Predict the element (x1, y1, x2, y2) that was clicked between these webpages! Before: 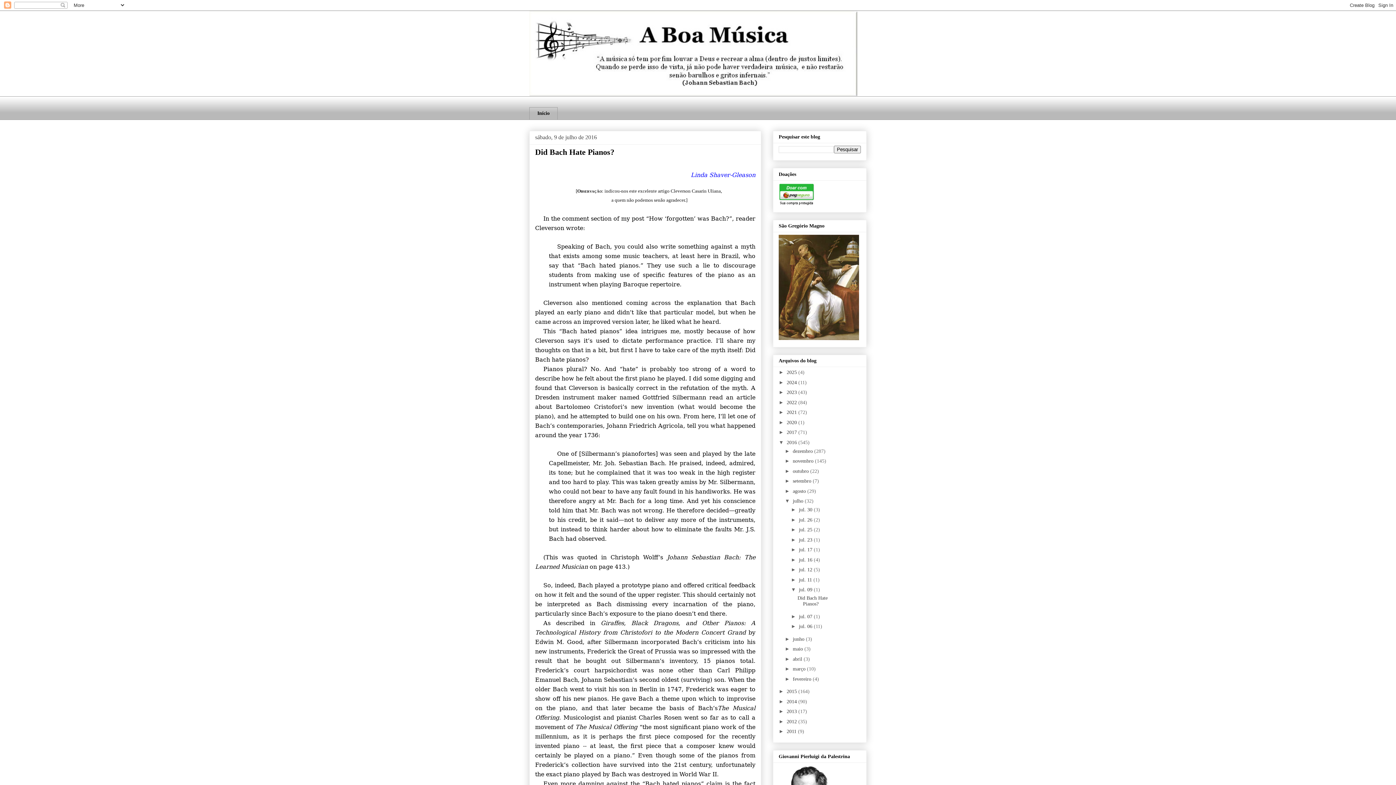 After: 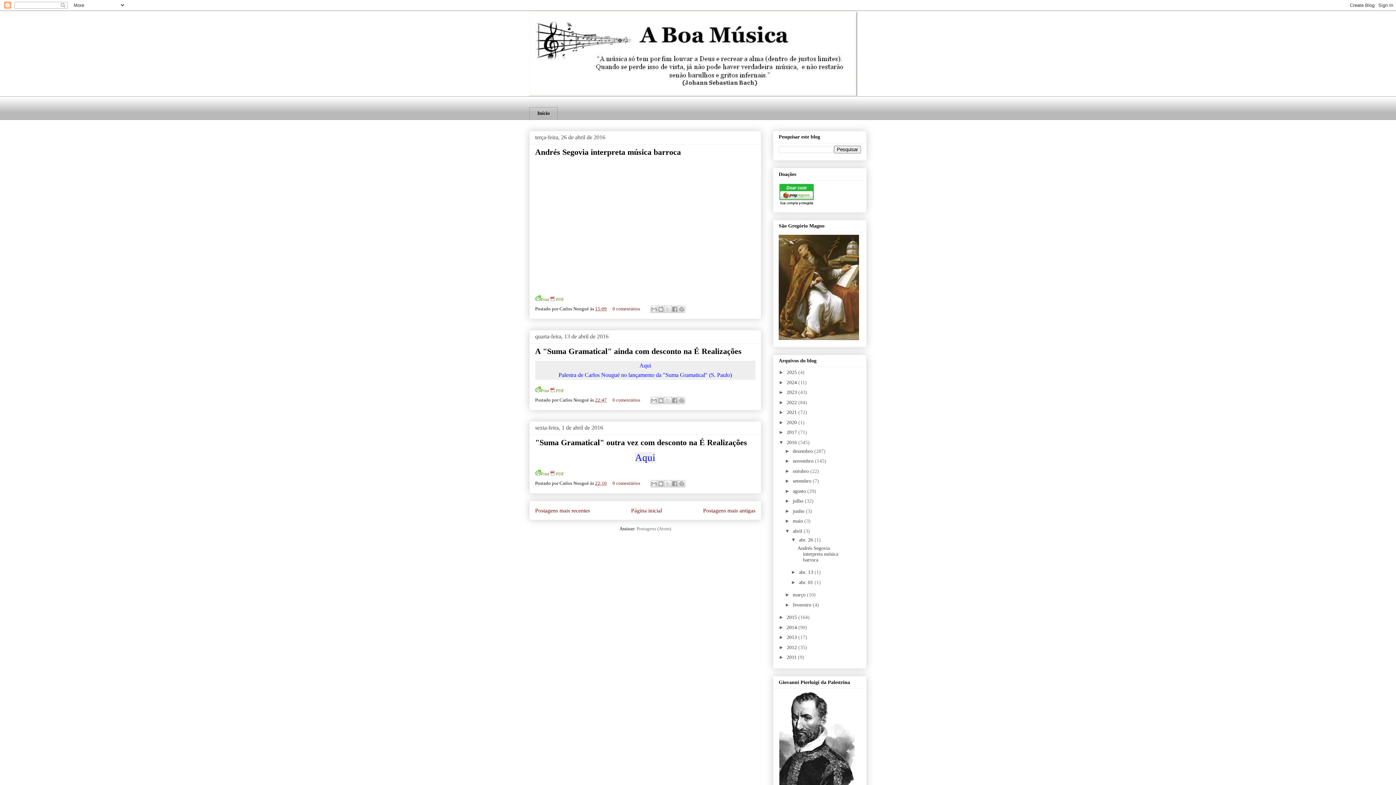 Action: label: abril  bbox: (793, 656, 803, 662)